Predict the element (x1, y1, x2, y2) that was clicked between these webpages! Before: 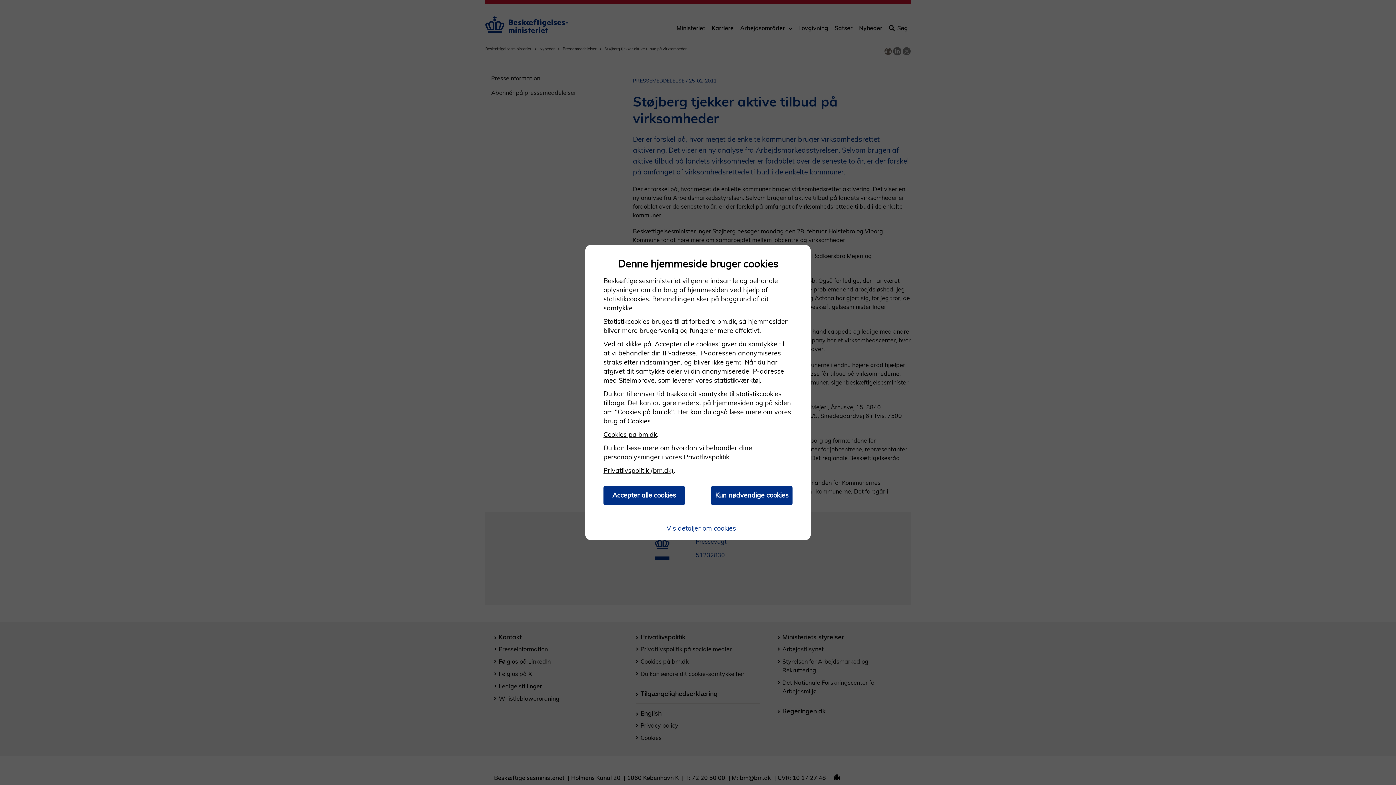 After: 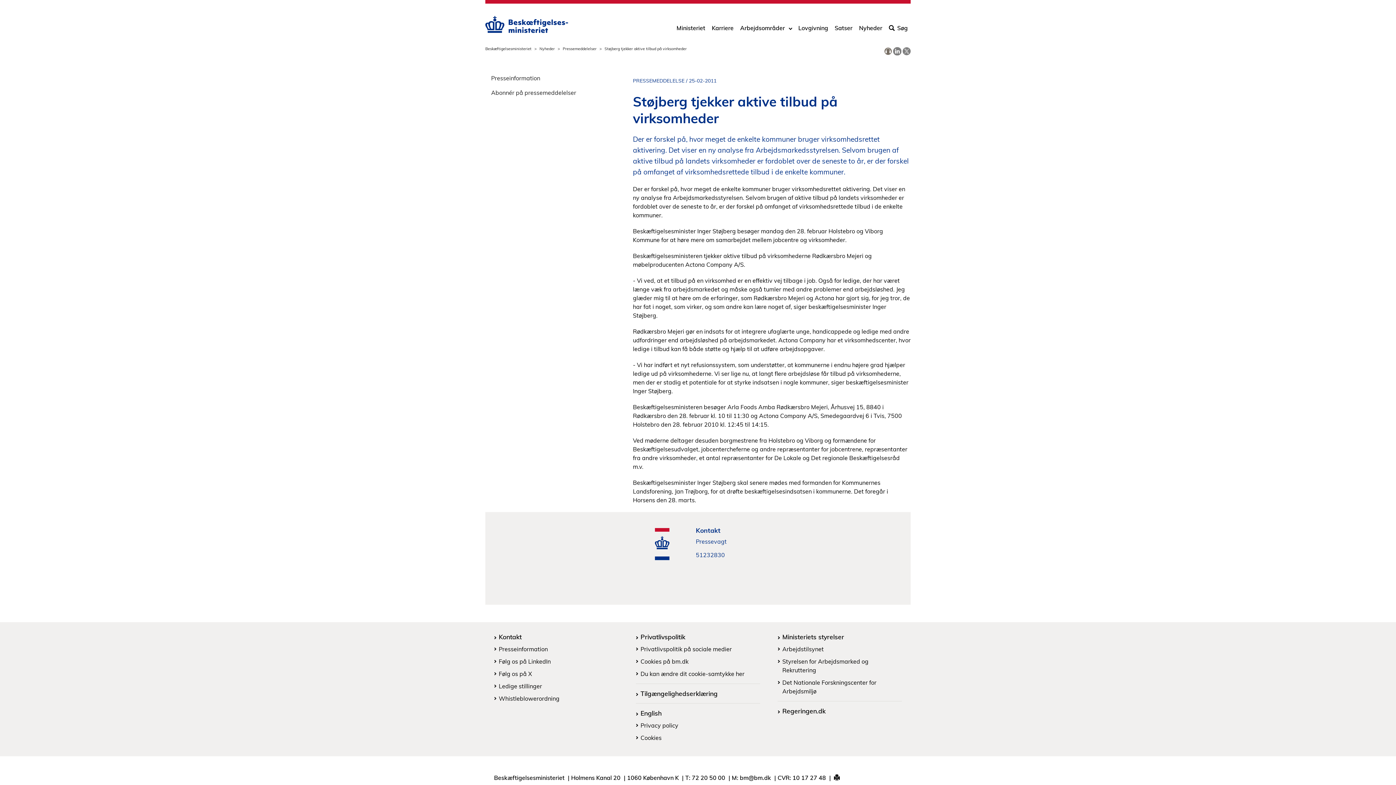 Action: bbox: (711, 486, 792, 505) label: Kun nødvendige cookies